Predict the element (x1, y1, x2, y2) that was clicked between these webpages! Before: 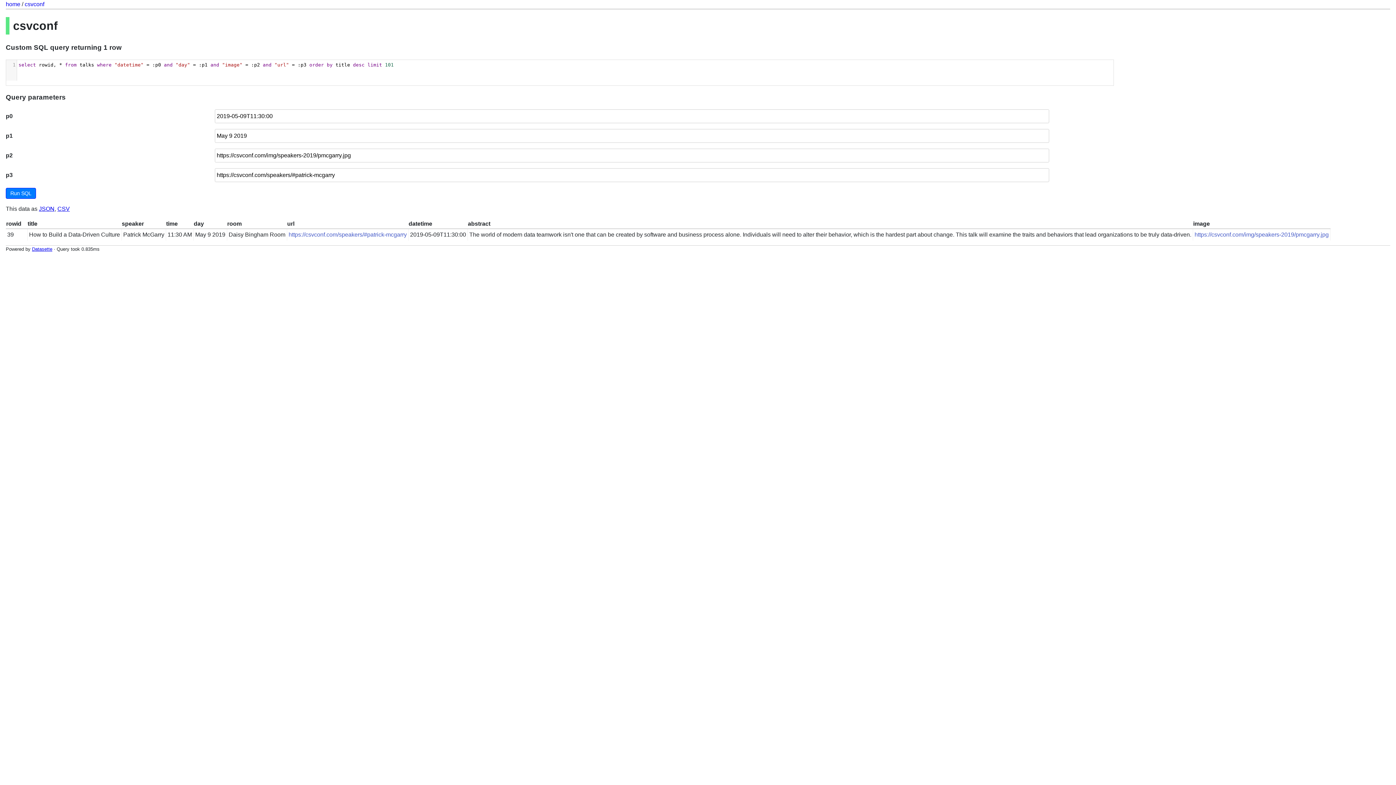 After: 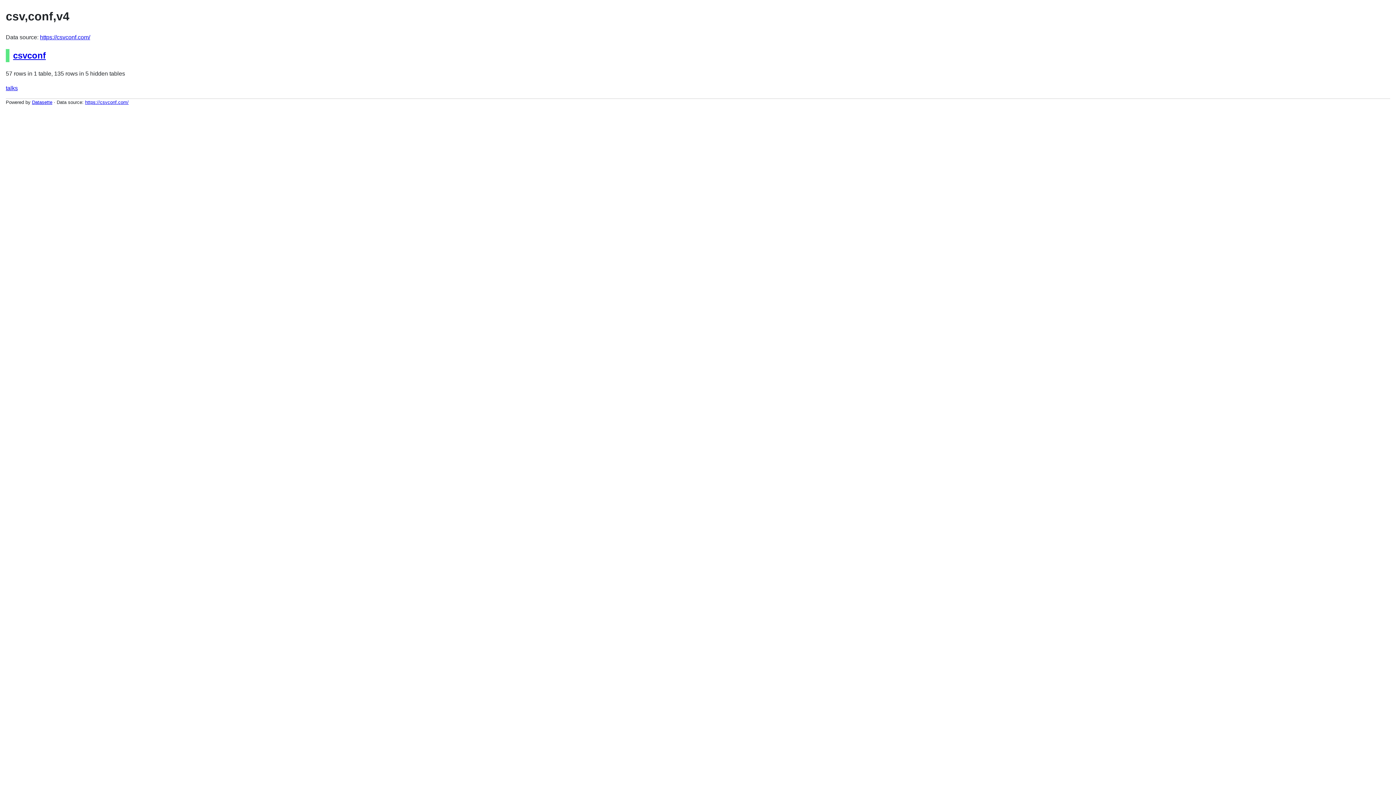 Action: label: home bbox: (5, 1, 20, 7)